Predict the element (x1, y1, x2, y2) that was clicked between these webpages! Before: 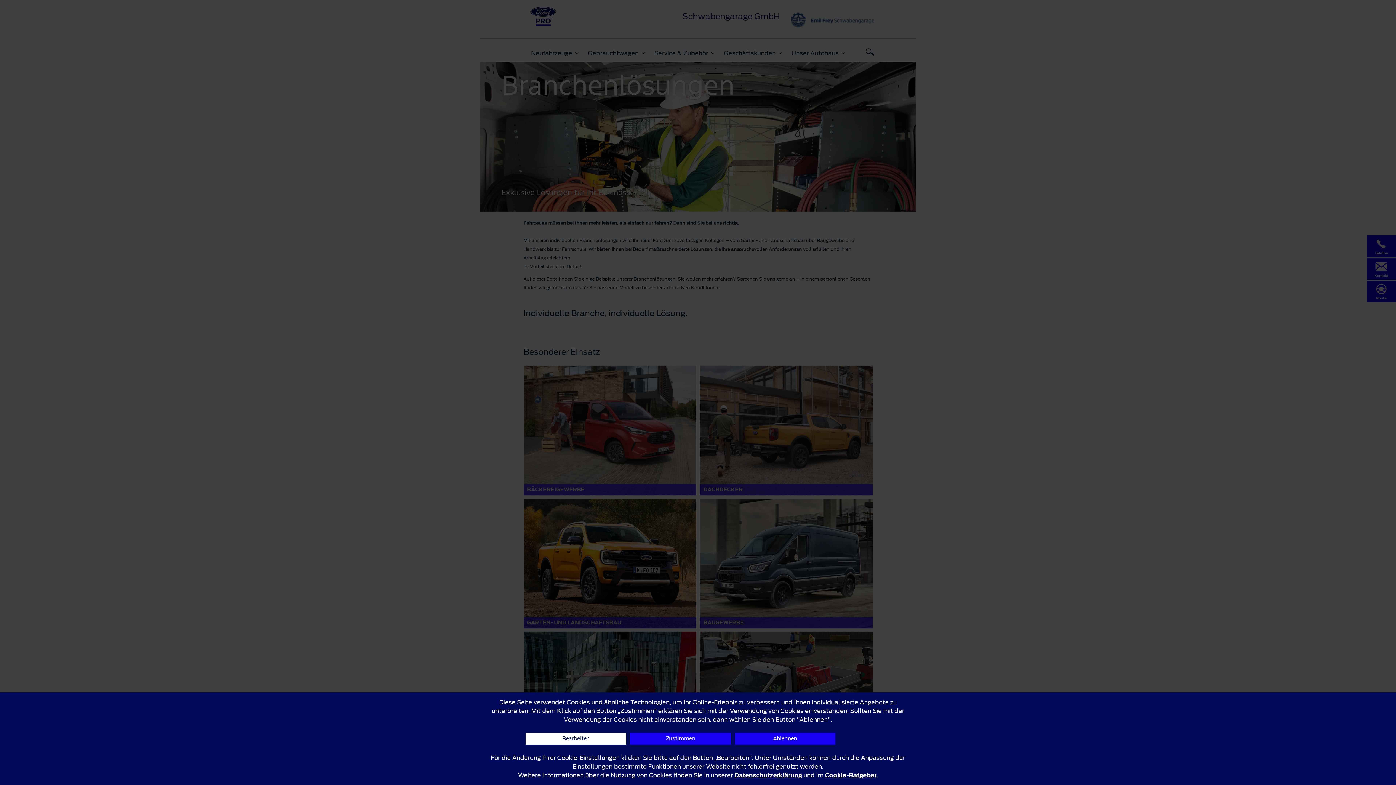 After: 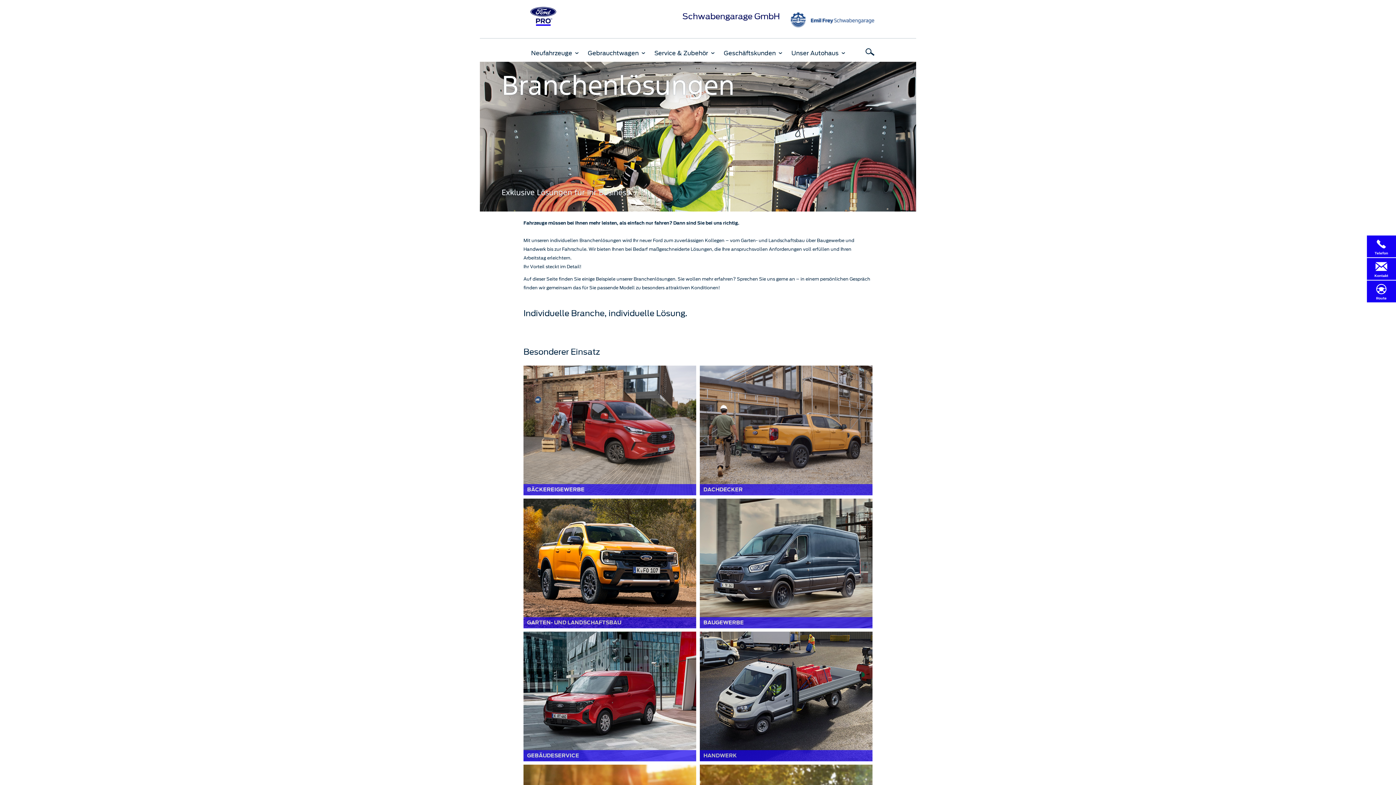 Action: label: Zustimmen bbox: (630, 733, 731, 745)